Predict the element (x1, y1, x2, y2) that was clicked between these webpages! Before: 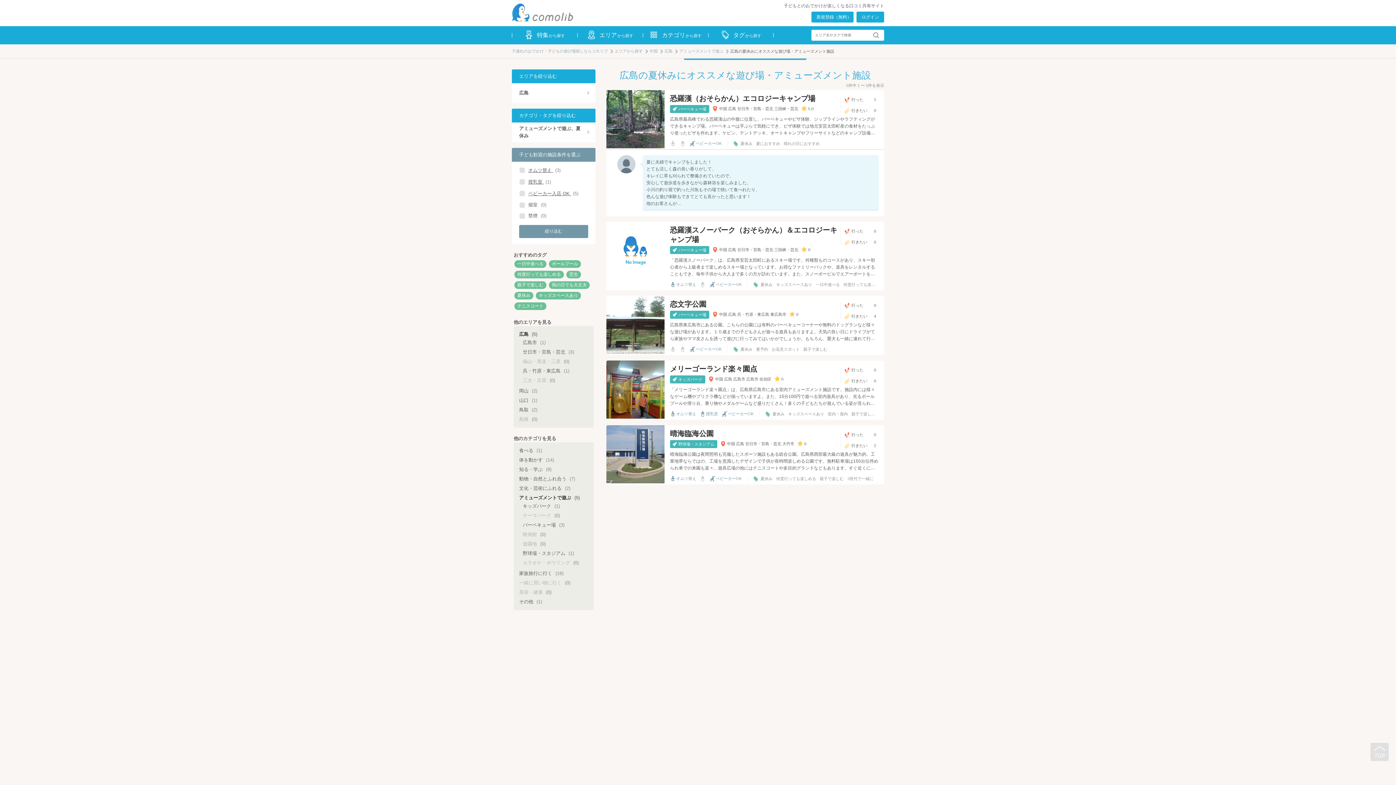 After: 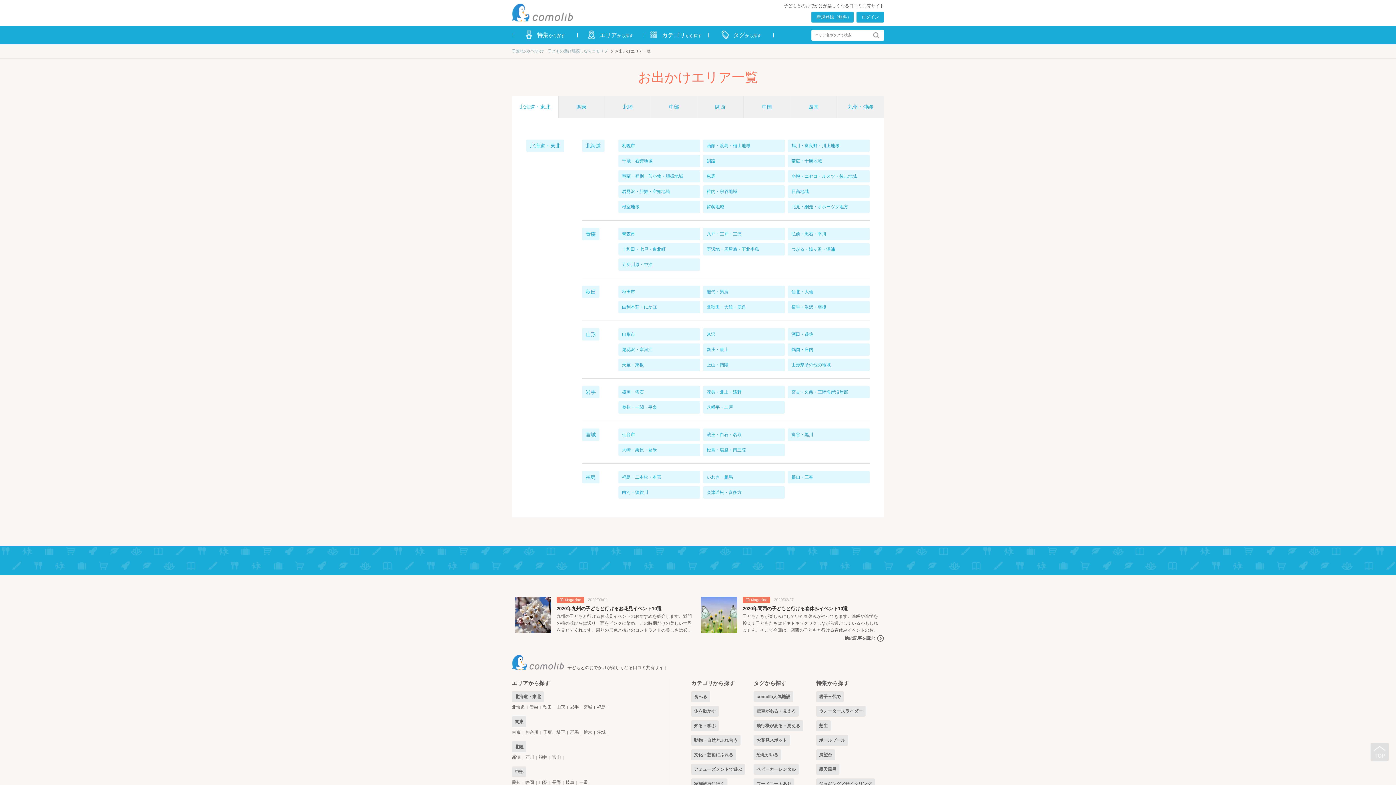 Action: bbox: (614, 48, 642, 53) label: エリアから探す